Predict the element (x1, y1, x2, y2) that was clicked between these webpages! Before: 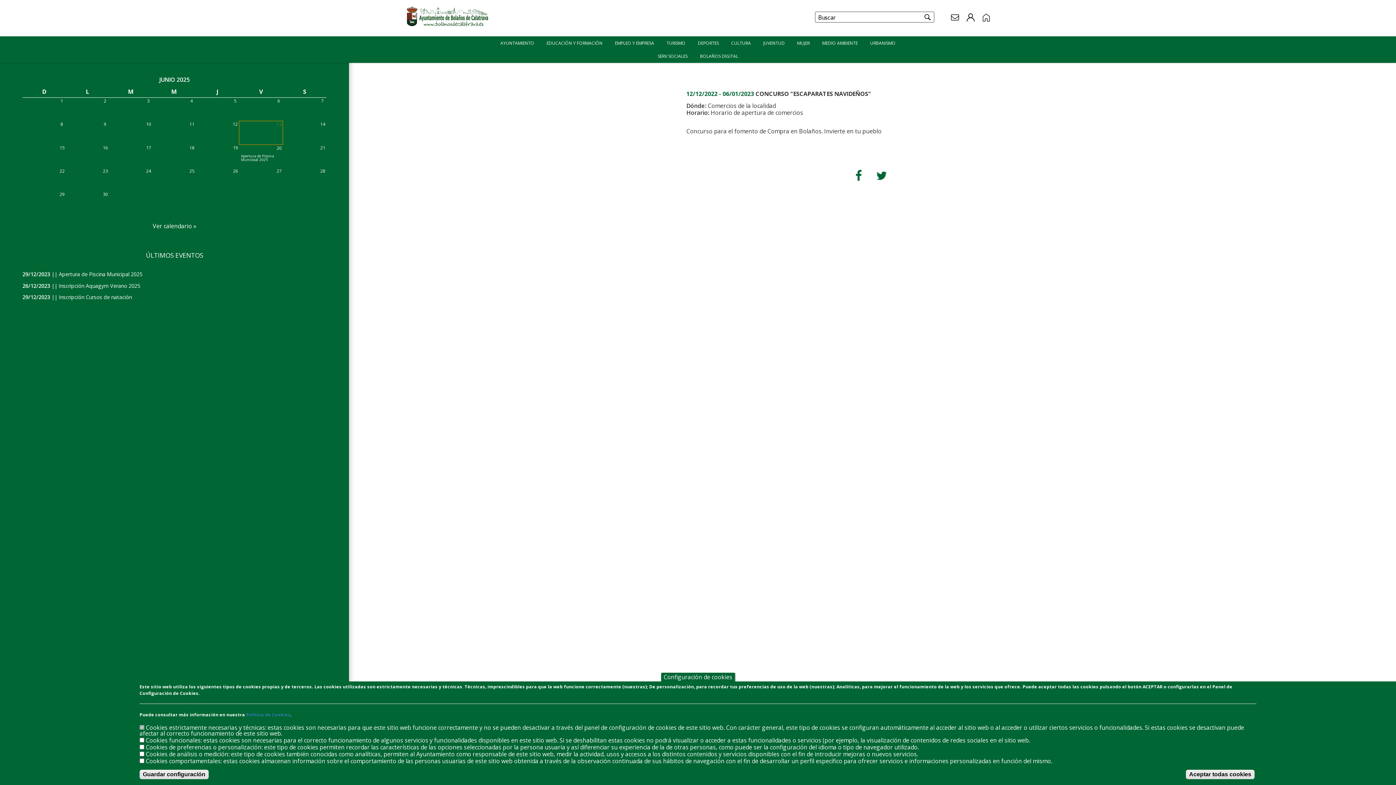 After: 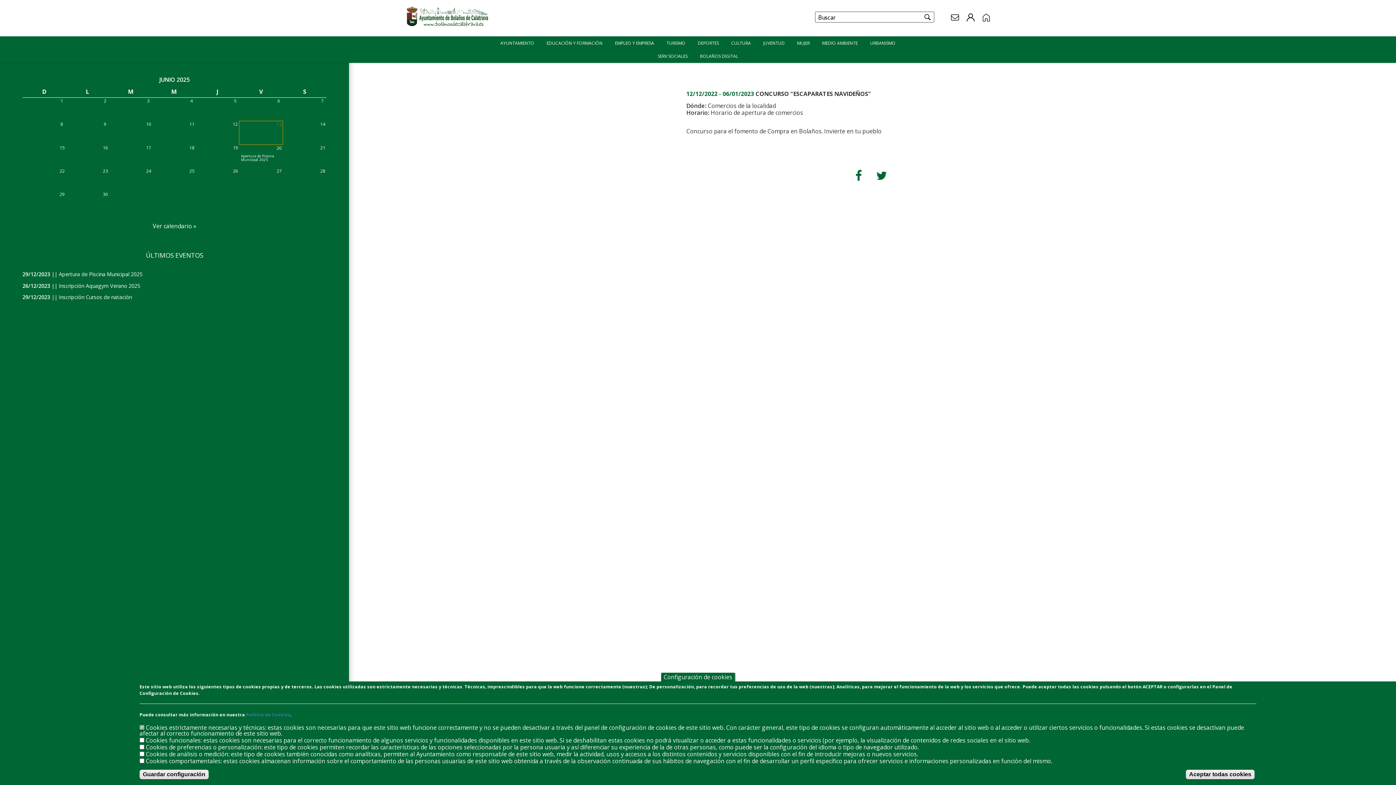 Action: bbox: (850, 170, 865, 181)